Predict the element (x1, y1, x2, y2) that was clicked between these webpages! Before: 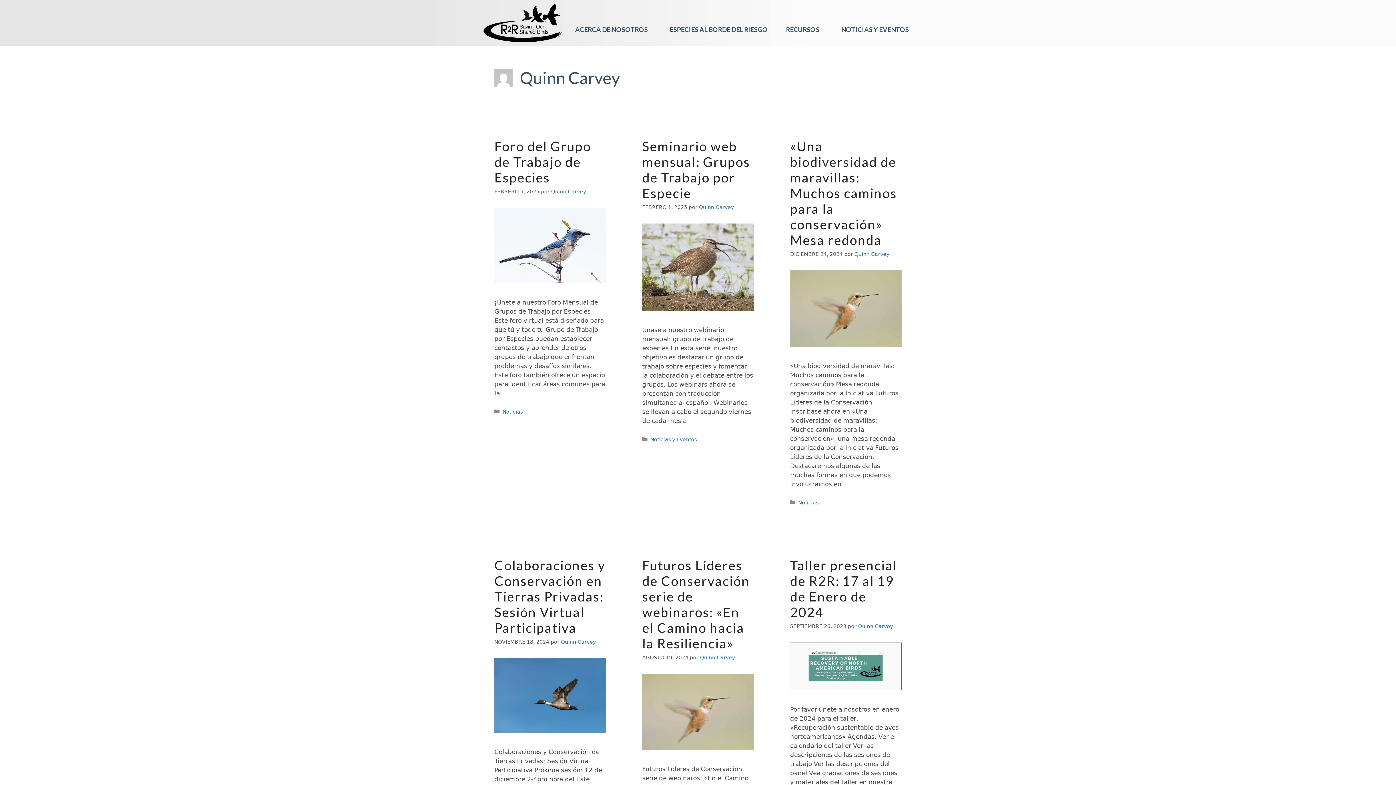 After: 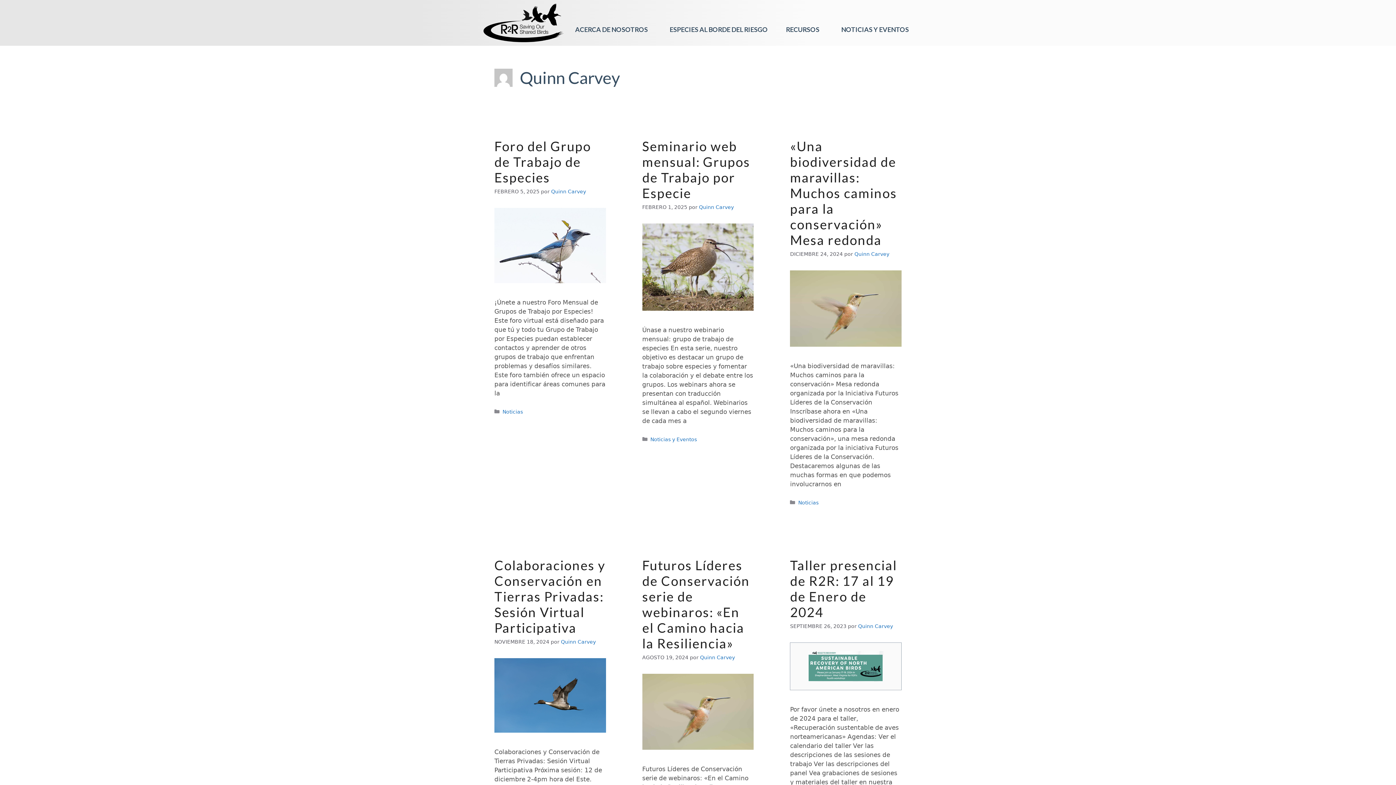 Action: bbox: (700, 654, 735, 660) label: Quinn Carvey